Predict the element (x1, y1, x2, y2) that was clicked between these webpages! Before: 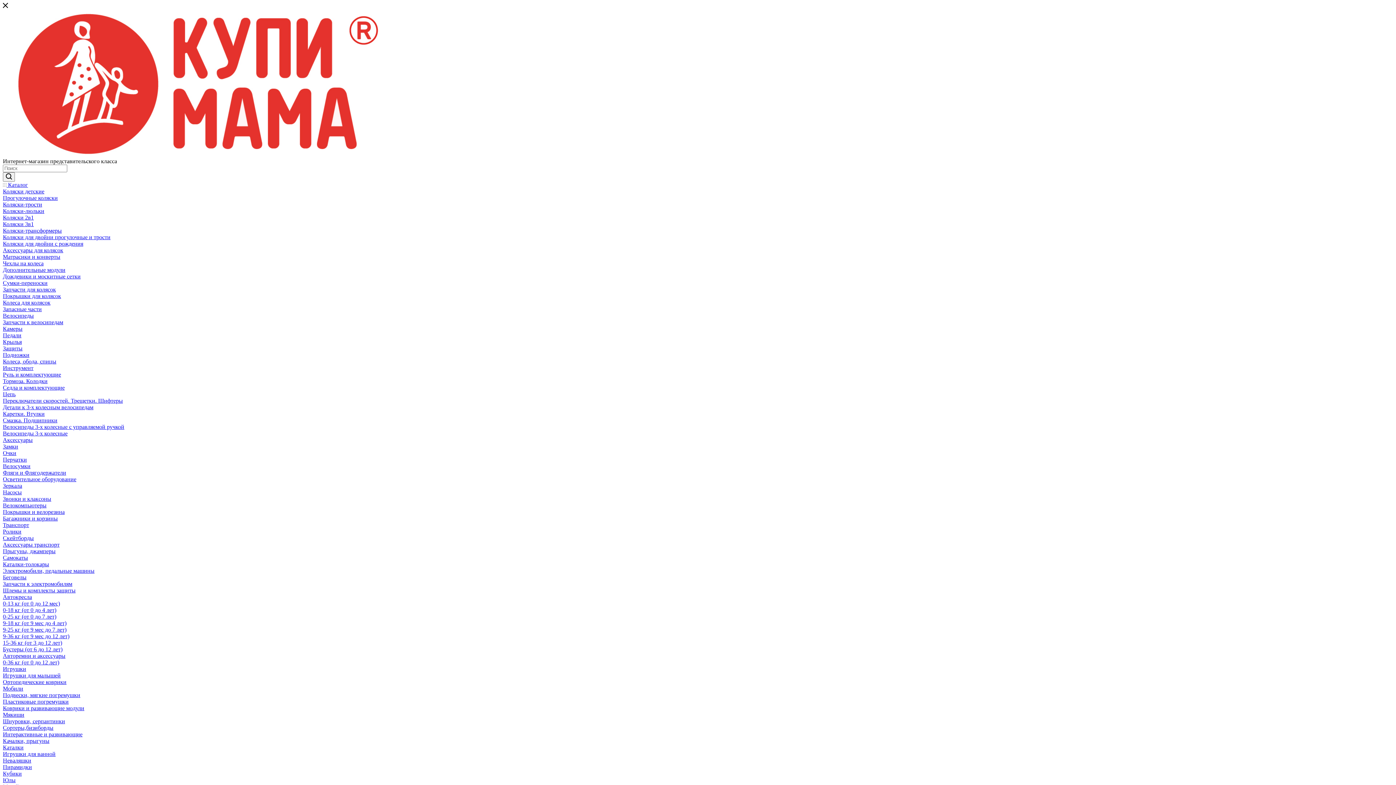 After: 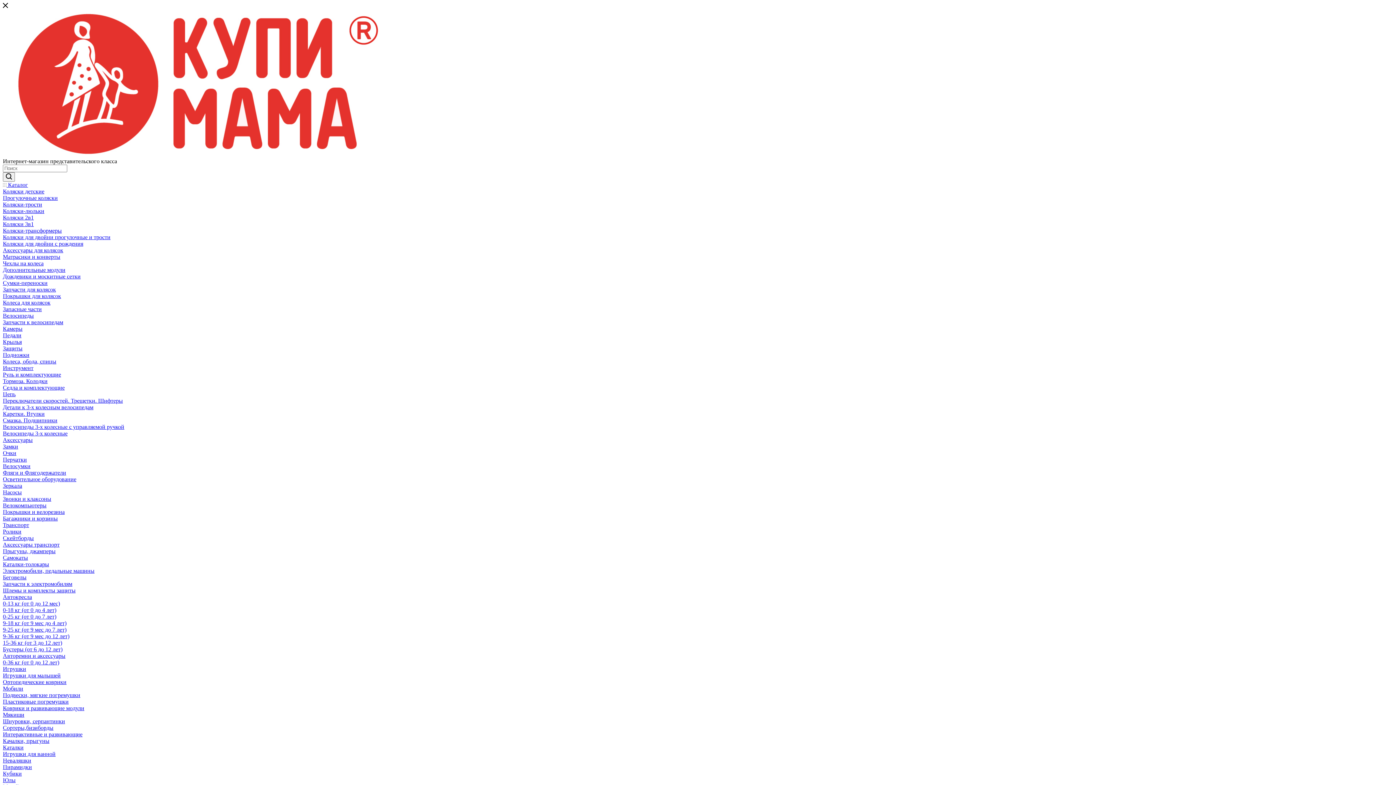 Action: bbox: (2, 188, 44, 194) label: Коляски детские